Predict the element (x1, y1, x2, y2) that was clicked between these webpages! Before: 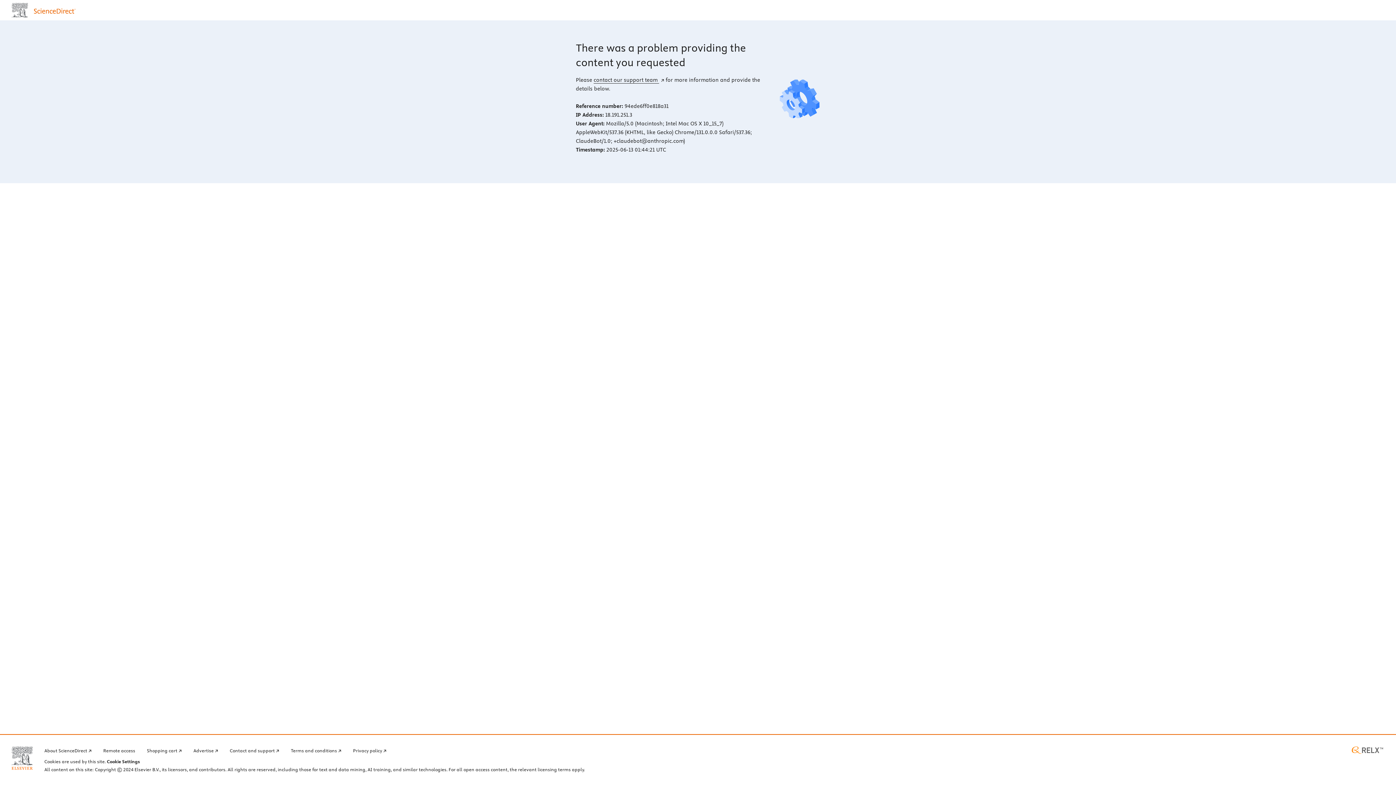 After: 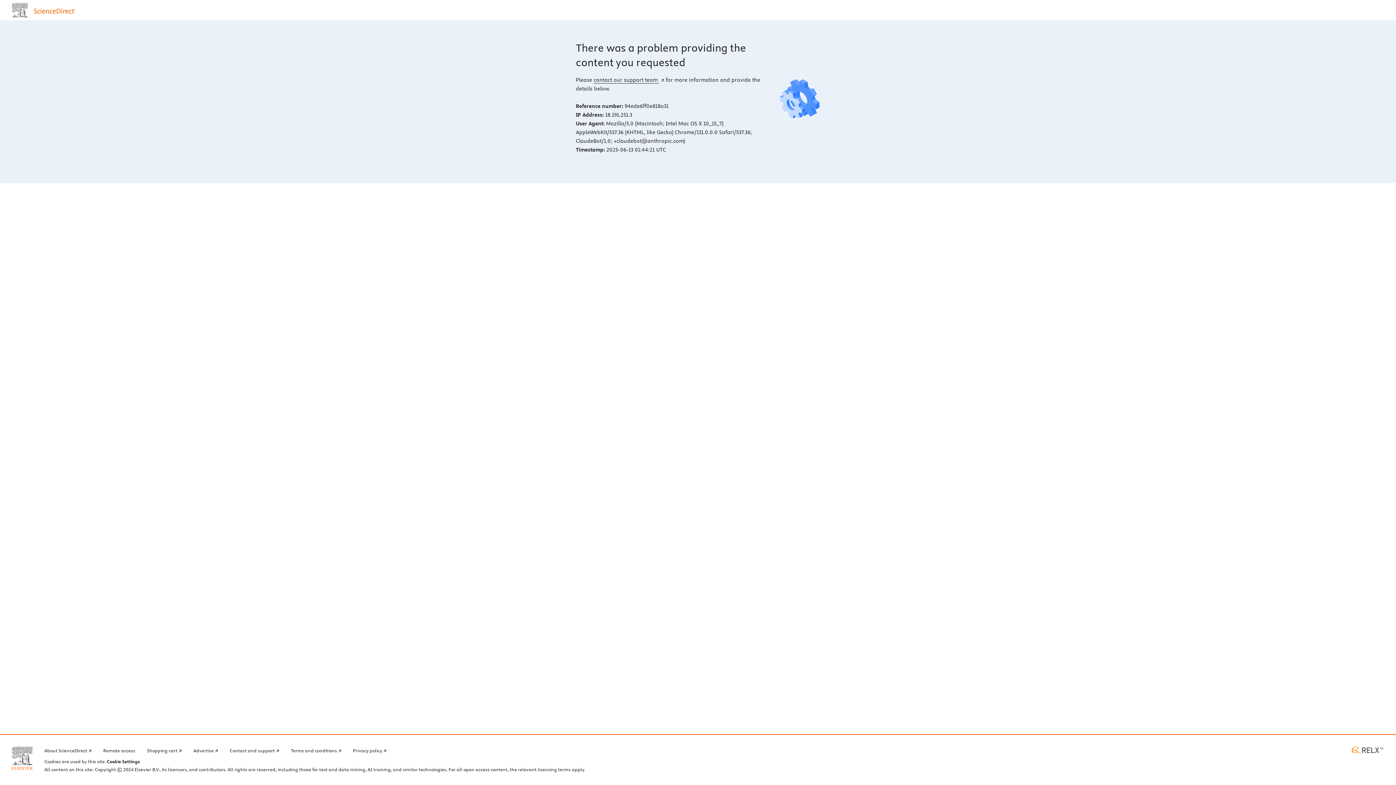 Action: bbox: (11, 746, 32, 770) label: Elsevier home page (opens in a new tab)